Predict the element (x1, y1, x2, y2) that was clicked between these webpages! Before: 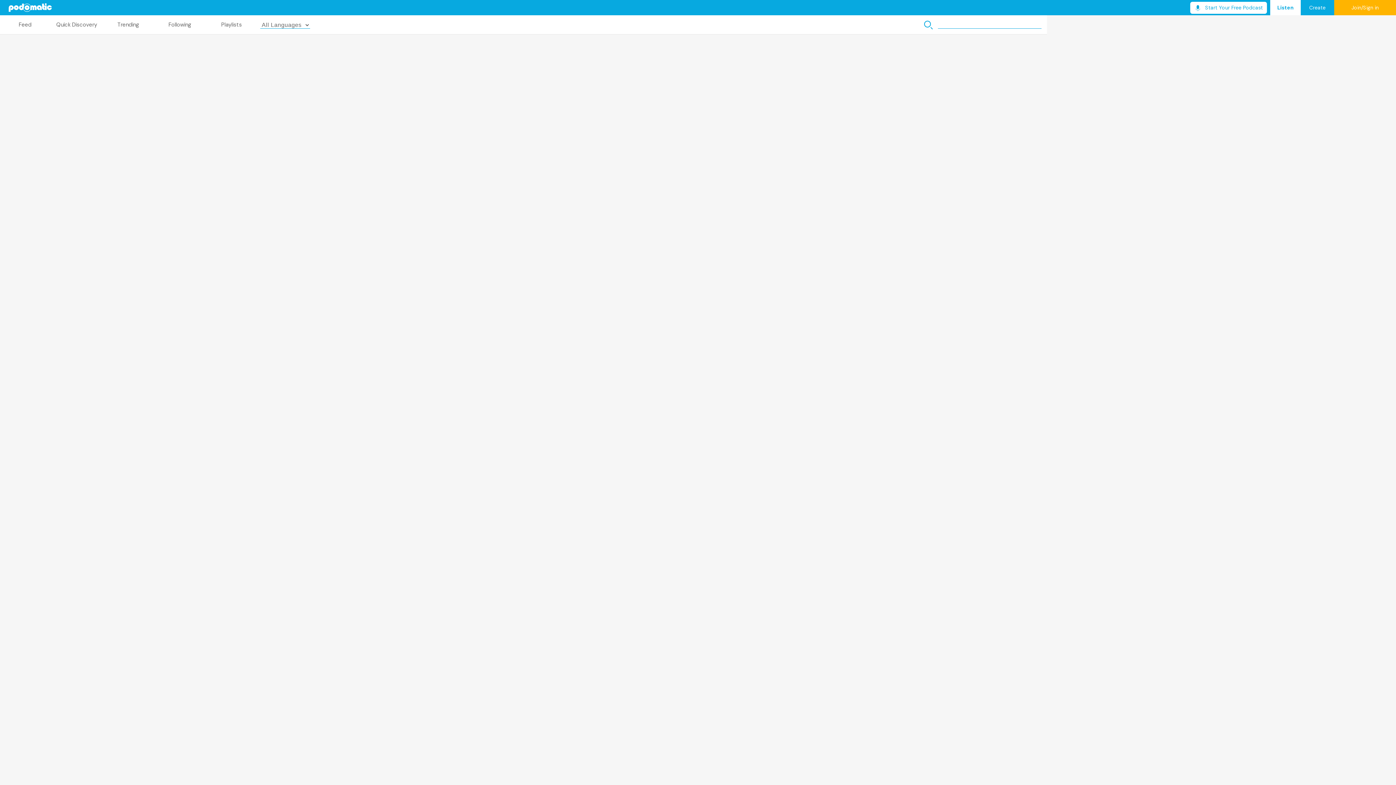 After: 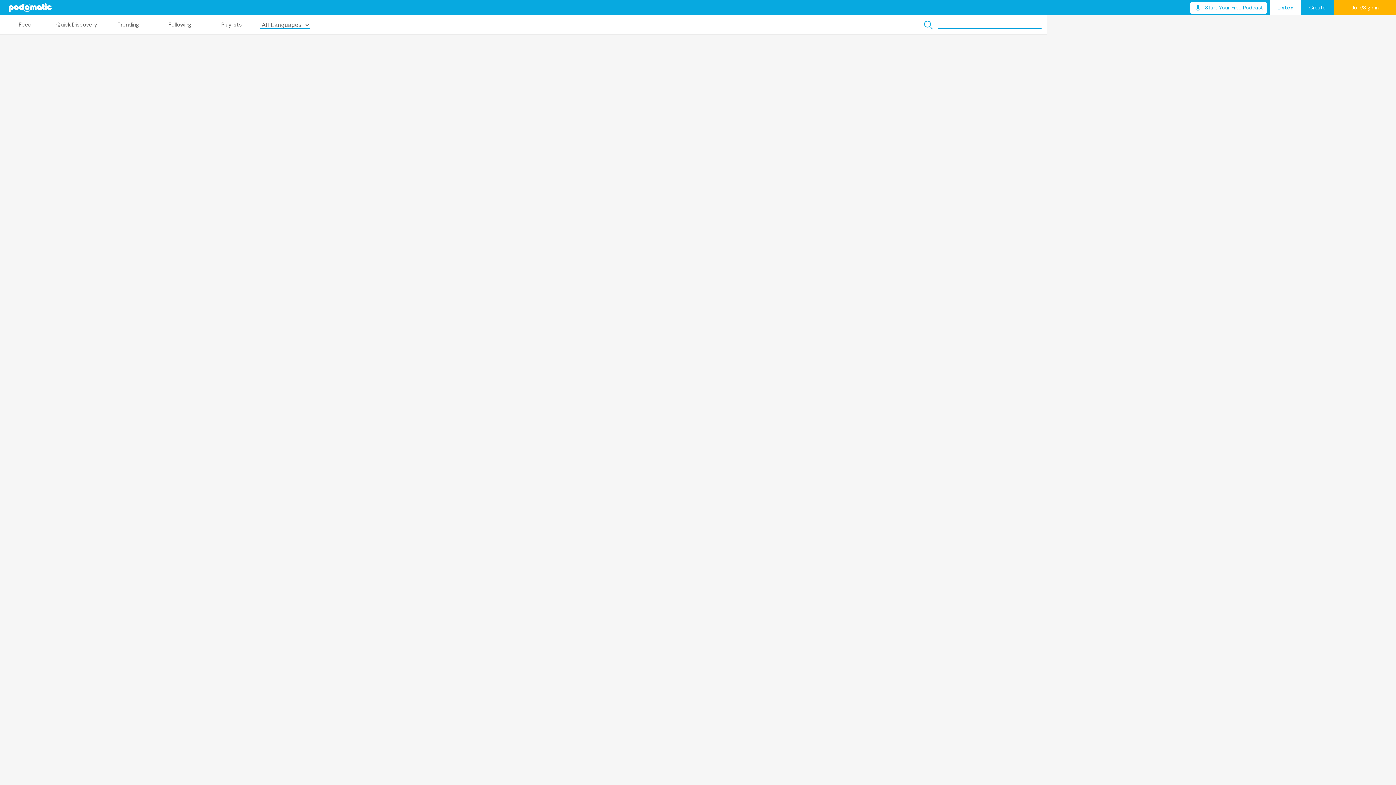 Action: label: Listen bbox: (1270, 0, 1301, 15)